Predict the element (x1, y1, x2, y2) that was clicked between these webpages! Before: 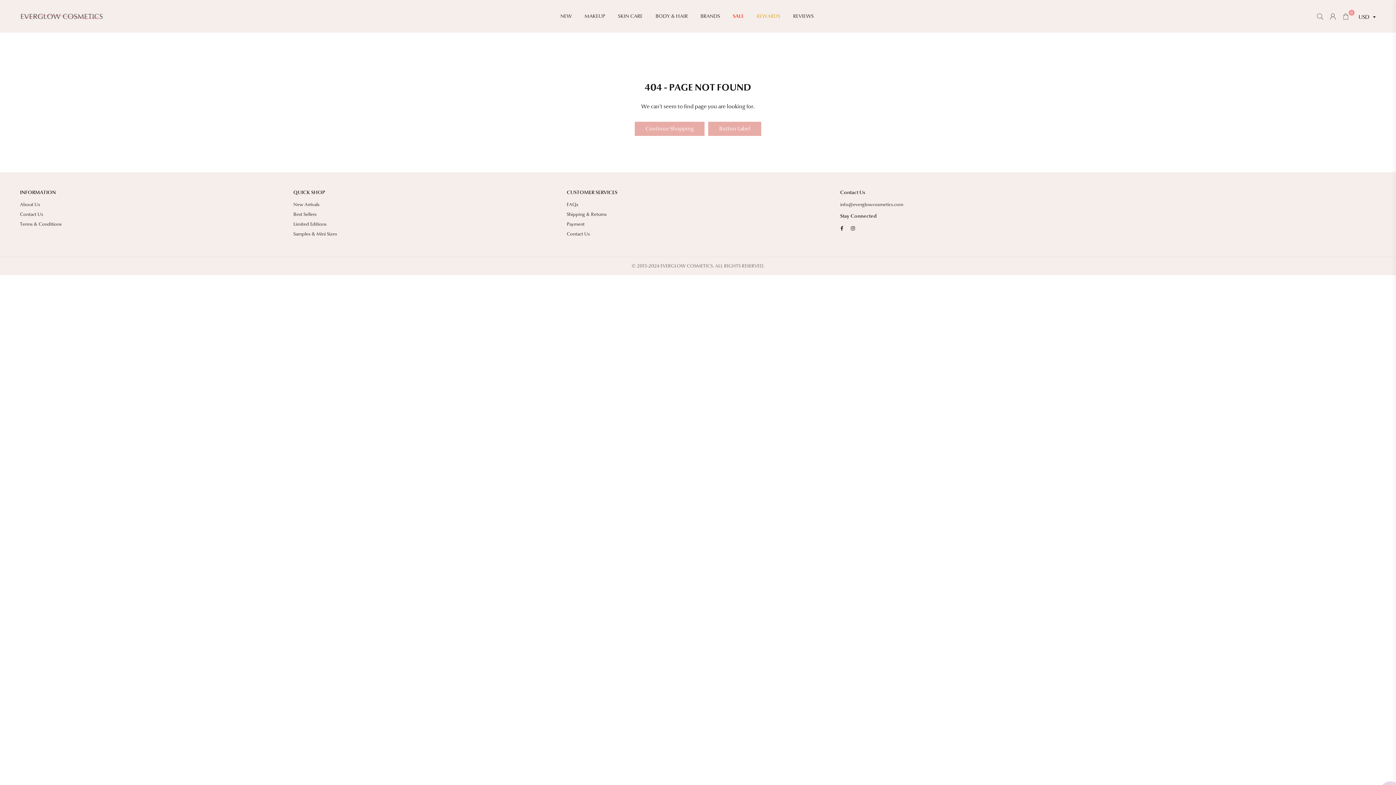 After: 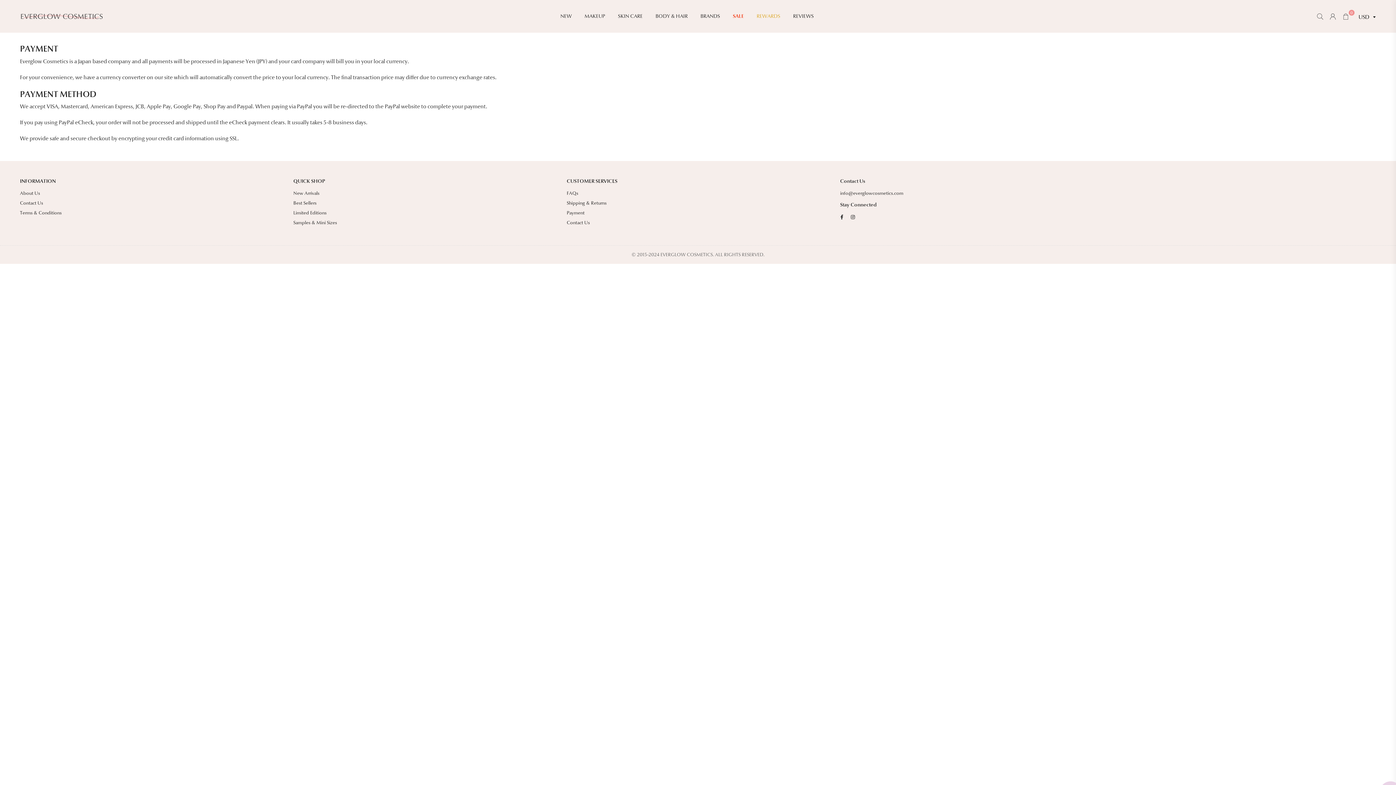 Action: bbox: (566, 221, 584, 227) label: Payment